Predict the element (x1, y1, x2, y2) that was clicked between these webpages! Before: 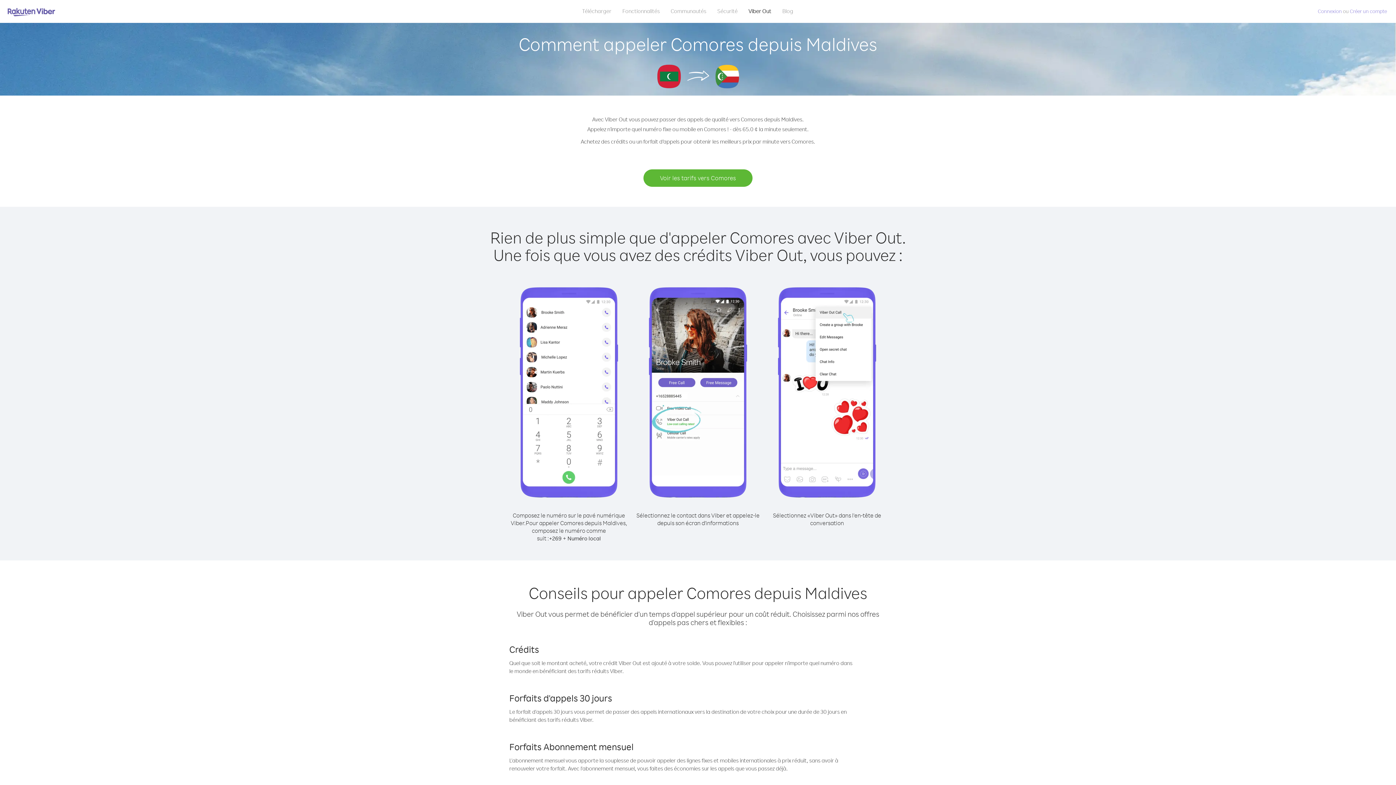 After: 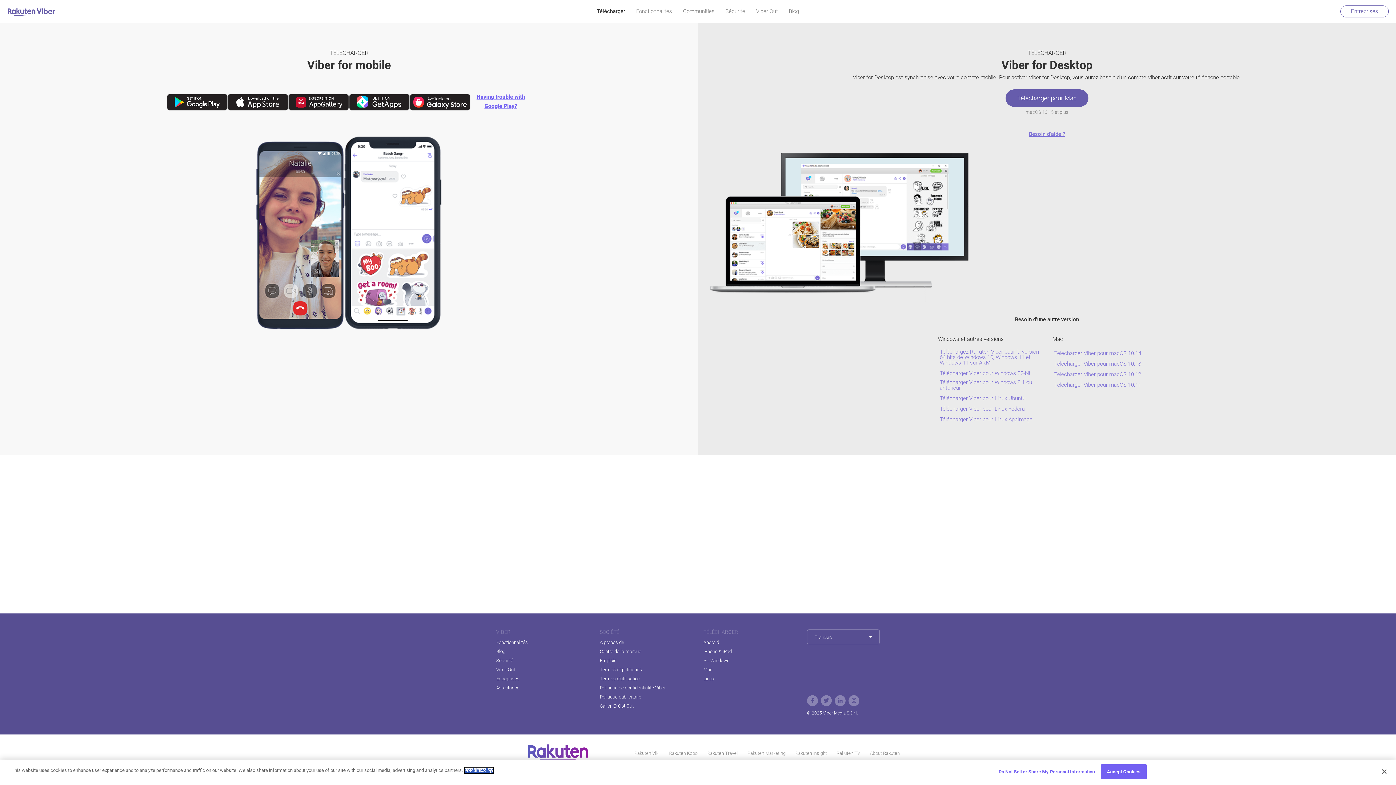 Action: label: Télécharger bbox: (576, 5, 617, 16)